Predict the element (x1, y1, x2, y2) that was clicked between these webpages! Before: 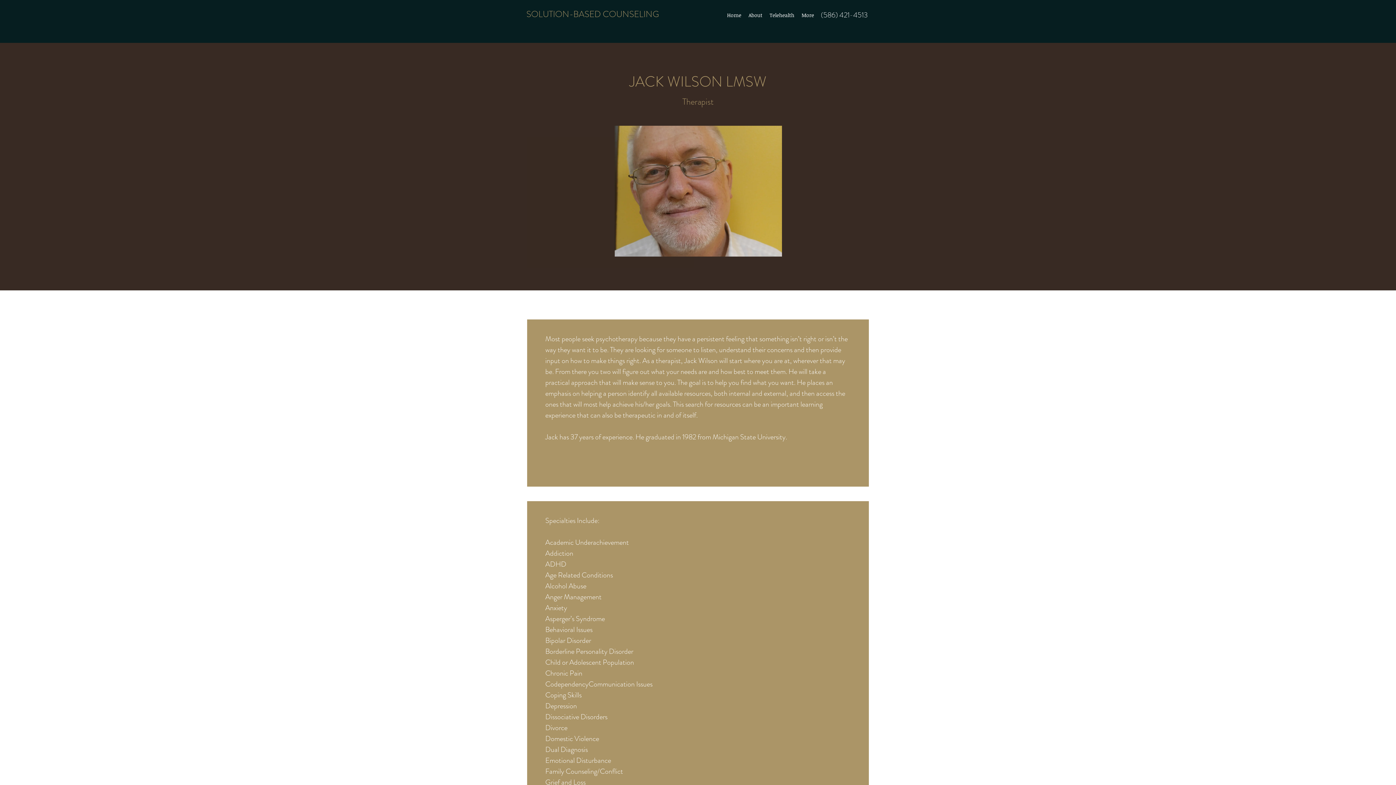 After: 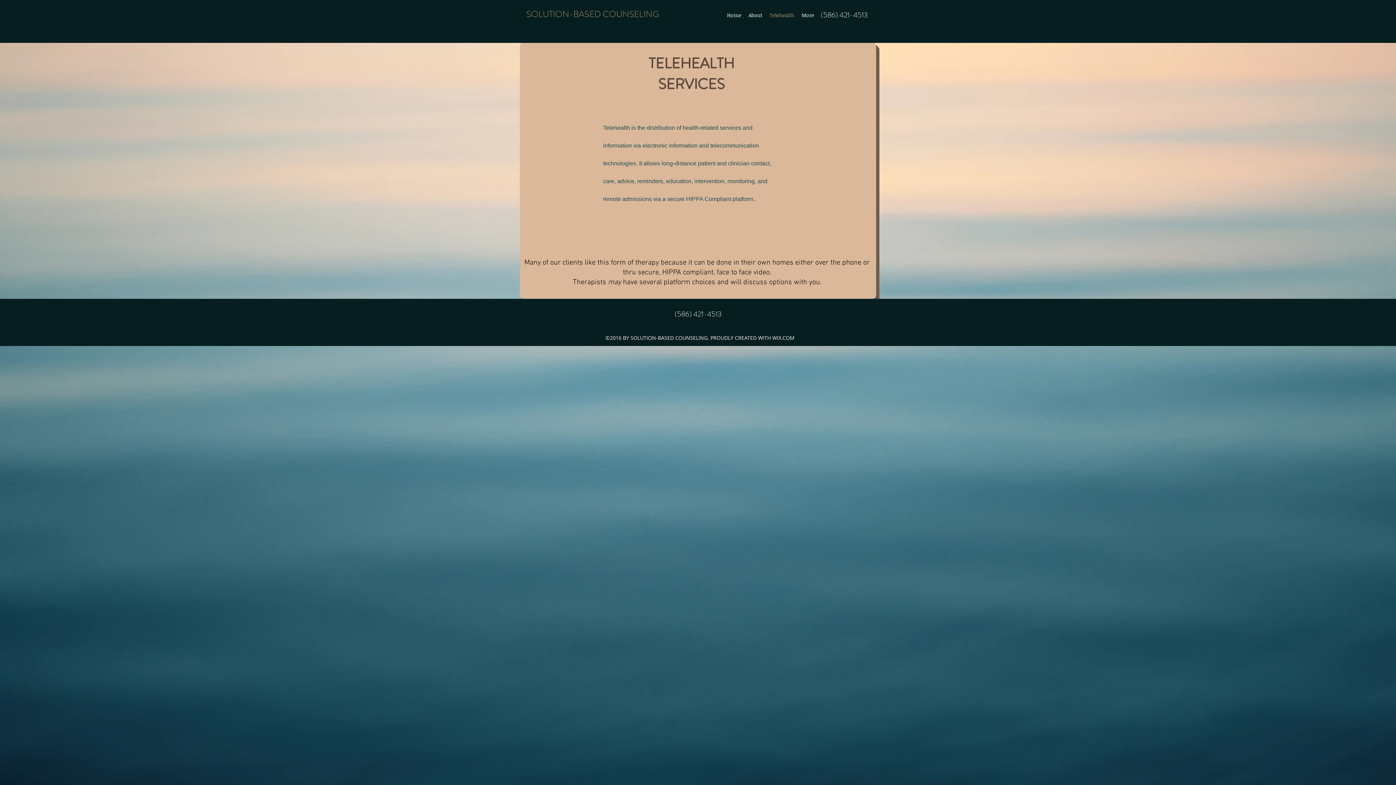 Action: label: Telehealth bbox: (766, 9, 798, 20)